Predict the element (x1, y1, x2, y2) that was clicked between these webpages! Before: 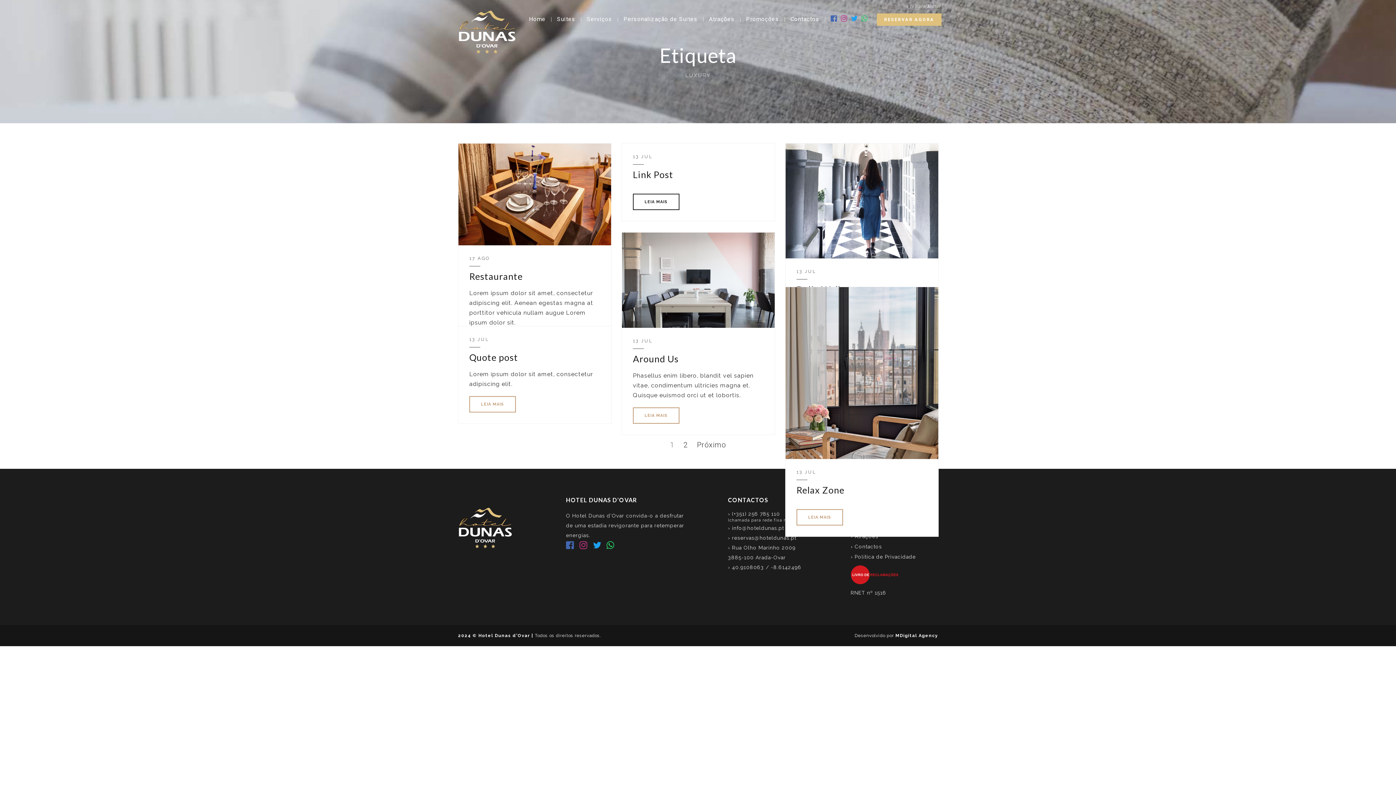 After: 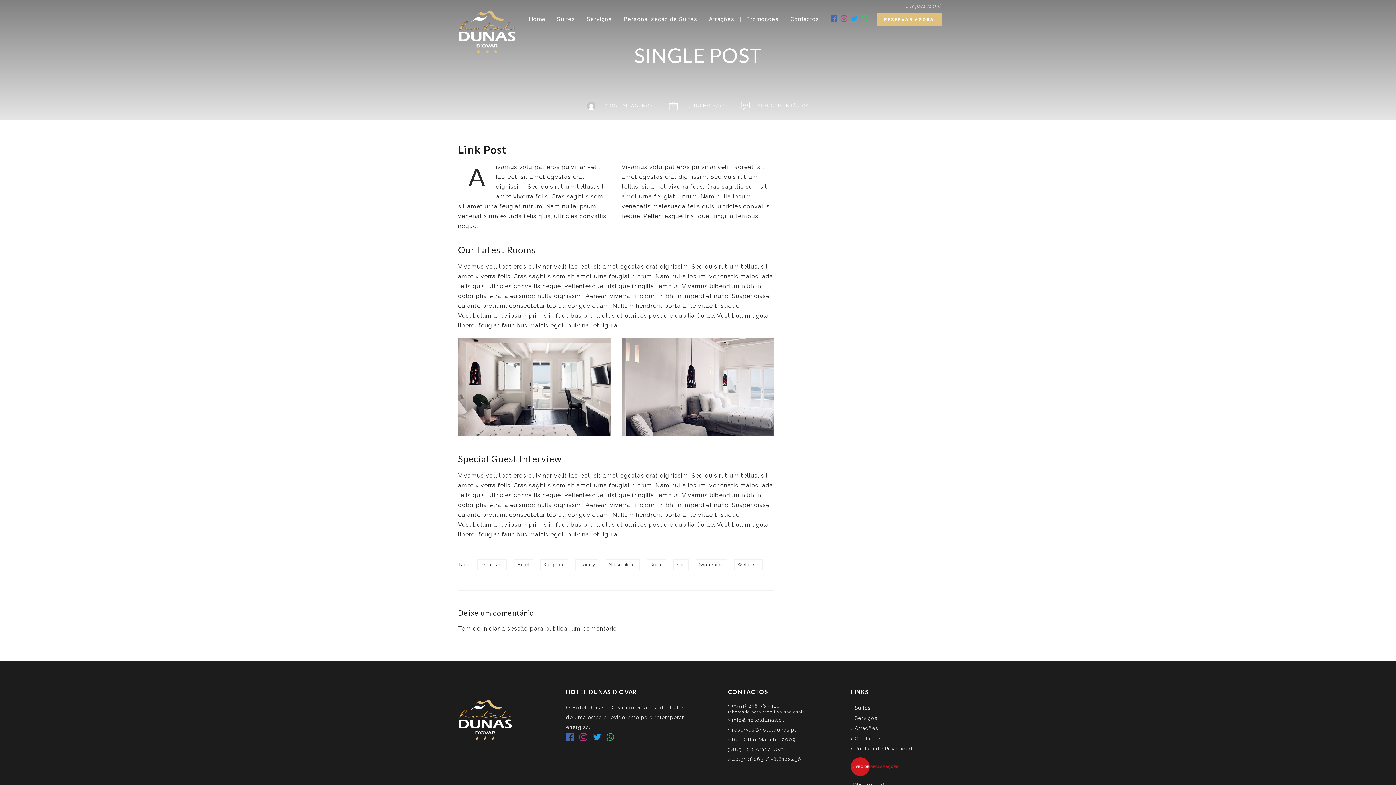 Action: bbox: (633, 193, 679, 210) label: LEIA MAIS